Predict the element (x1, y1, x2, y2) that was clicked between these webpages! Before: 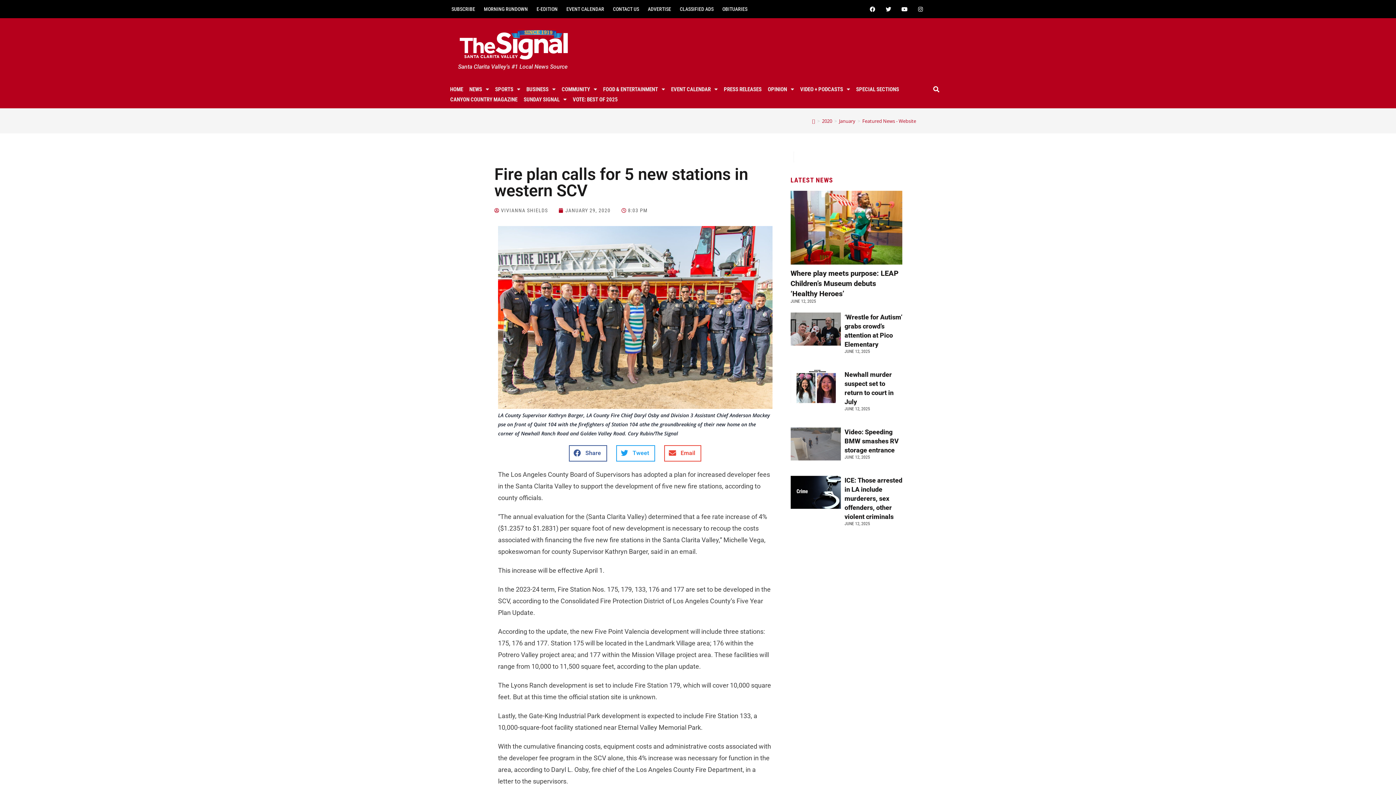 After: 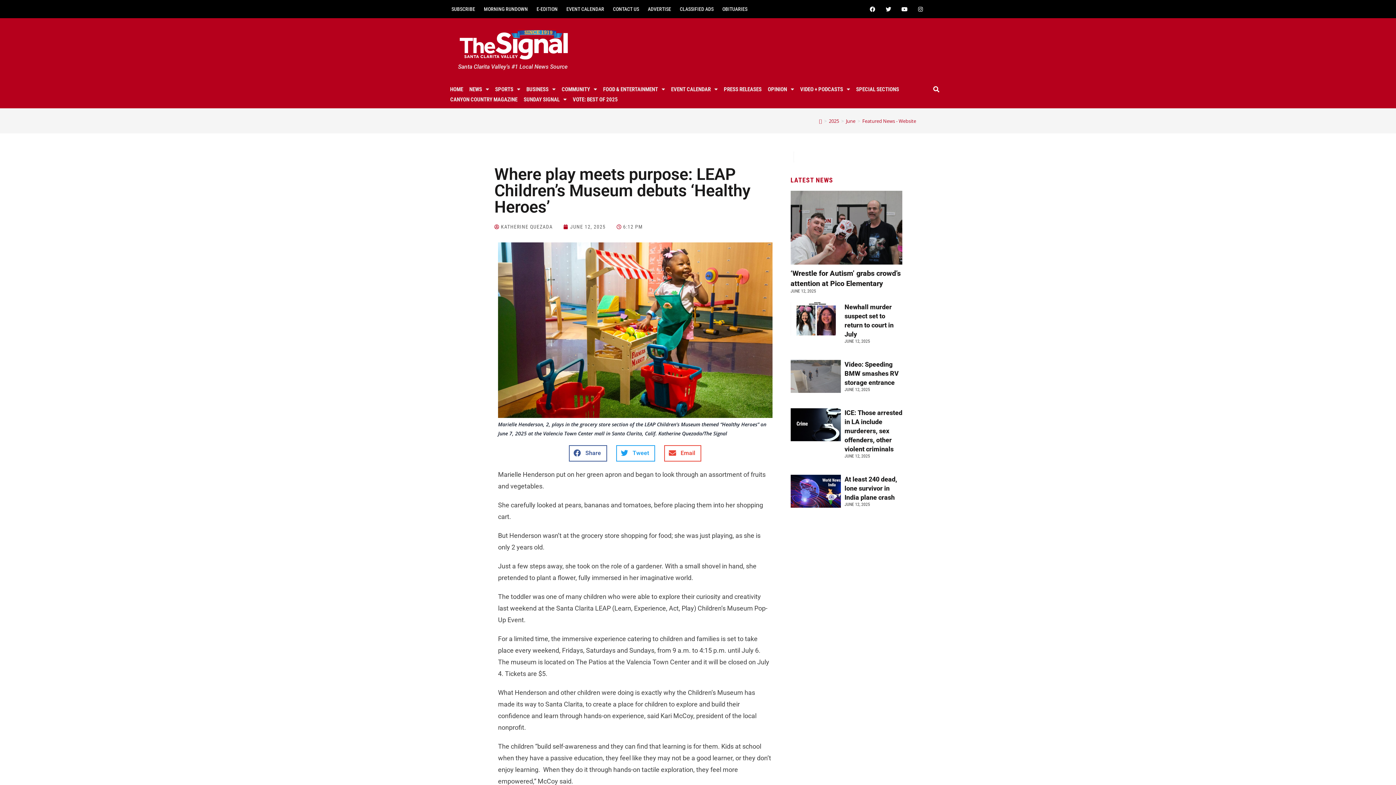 Action: bbox: (699, 273, 780, 409)